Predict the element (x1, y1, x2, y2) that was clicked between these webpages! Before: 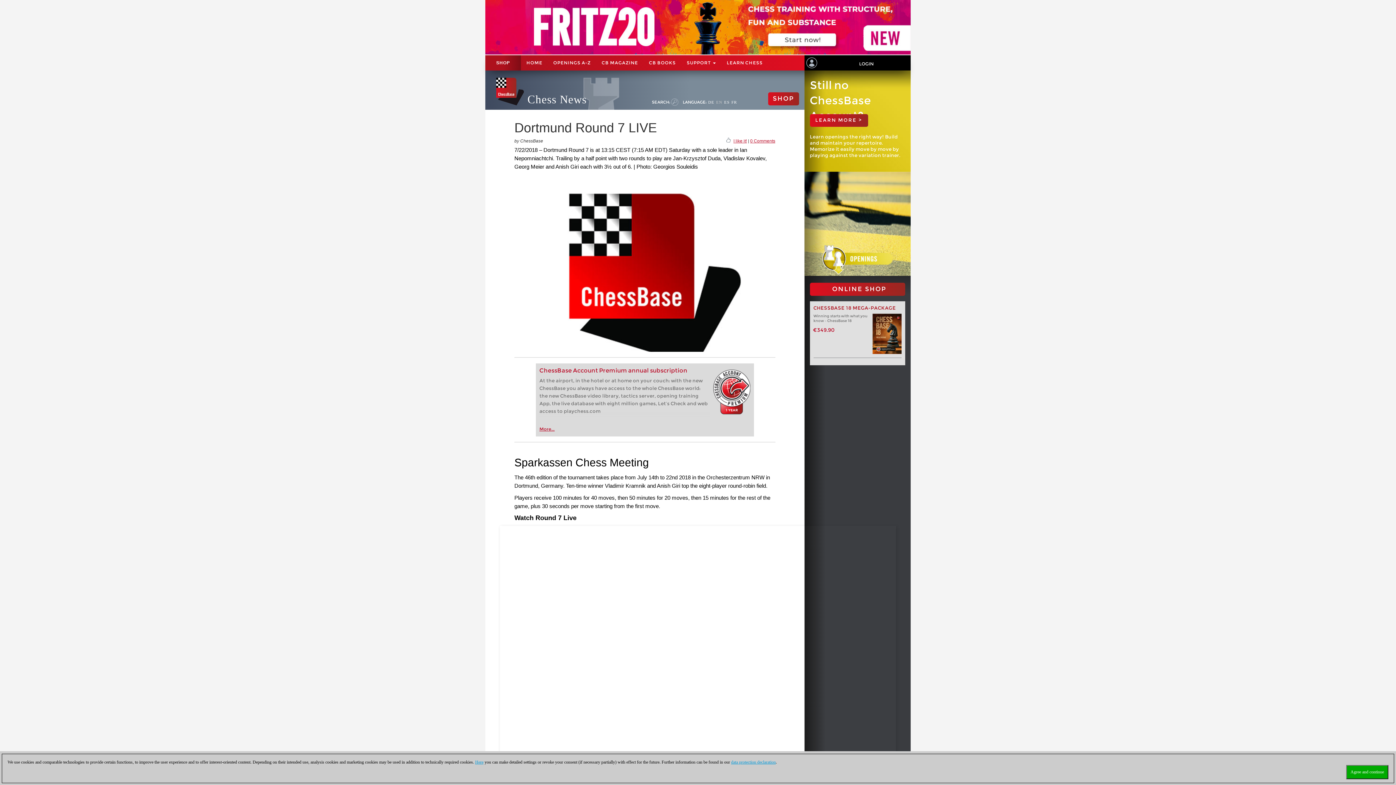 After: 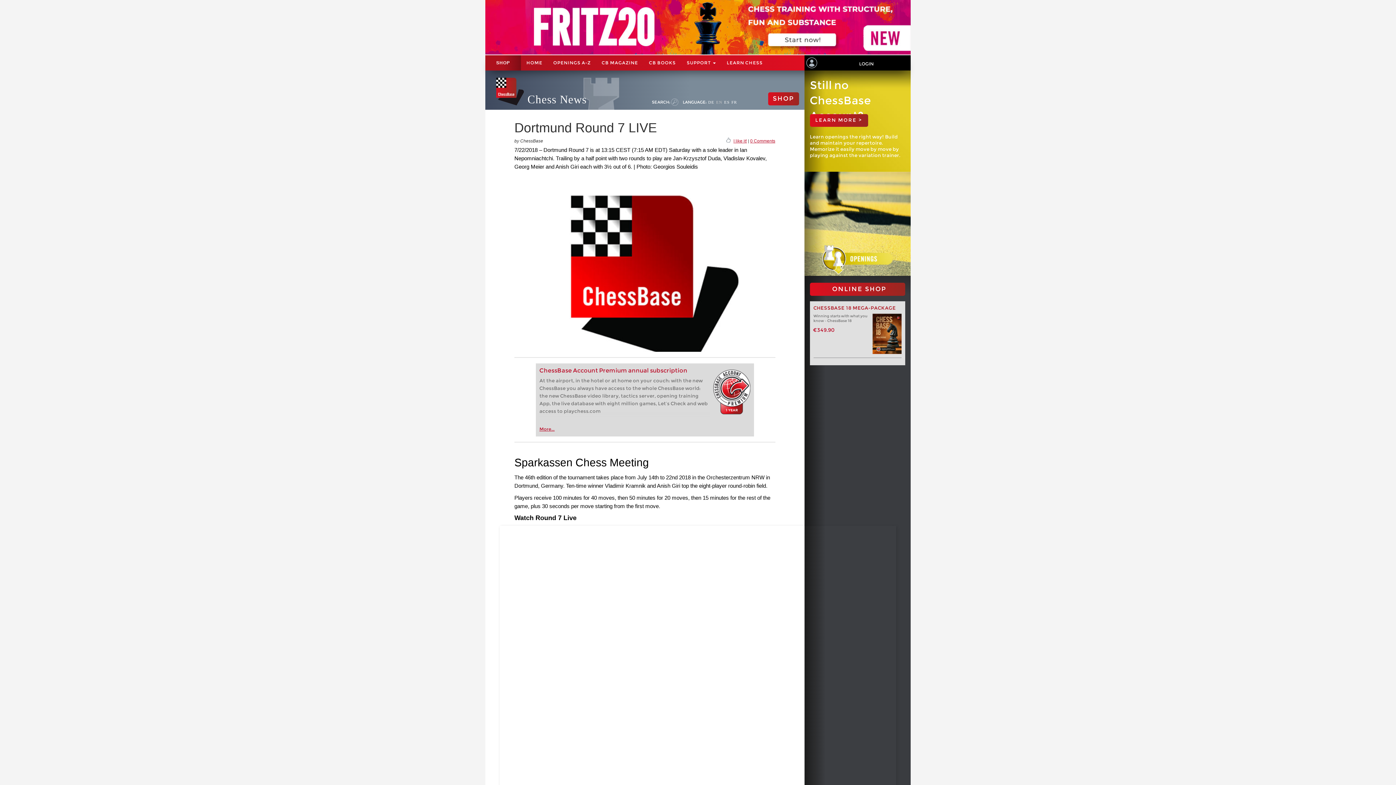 Action: label: Agree and continue bbox: (1346, 765, 1388, 779)